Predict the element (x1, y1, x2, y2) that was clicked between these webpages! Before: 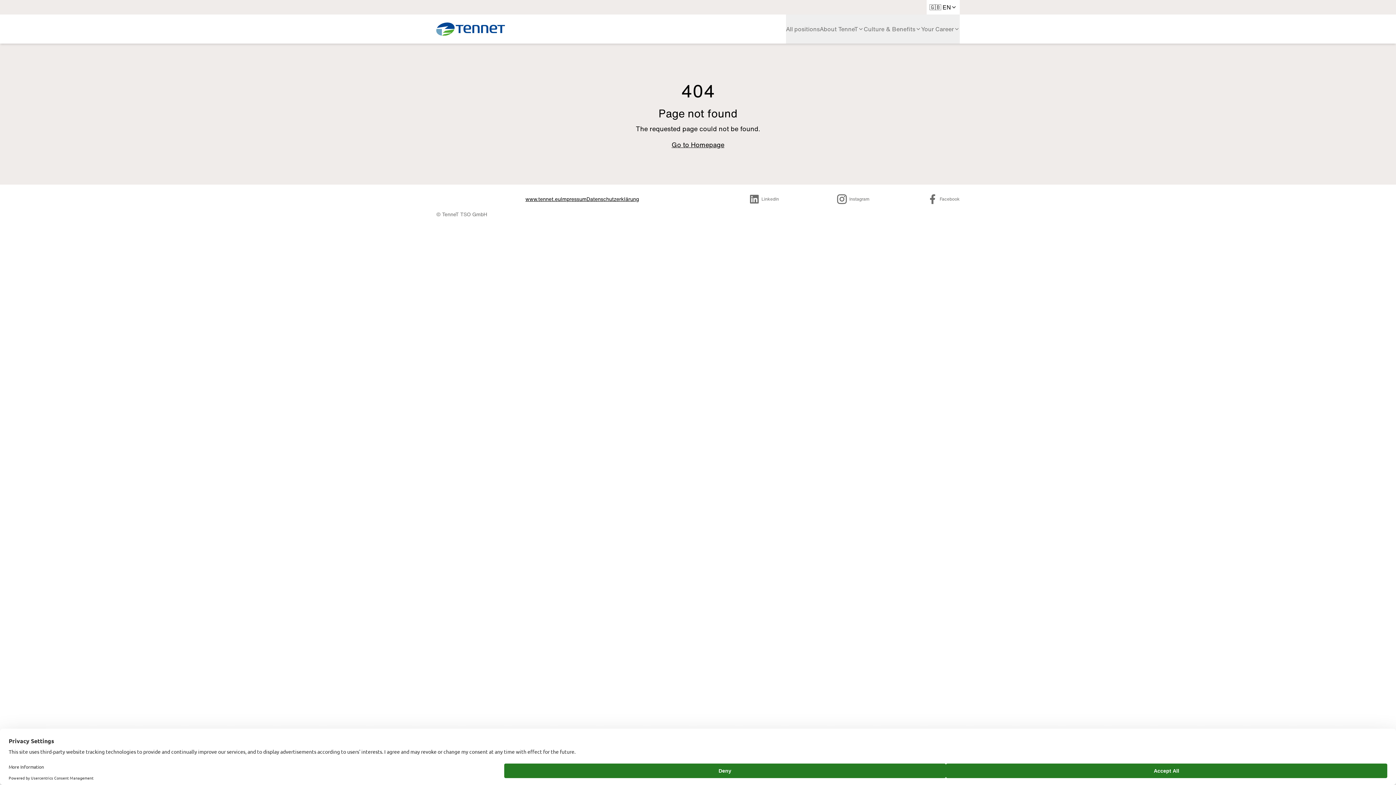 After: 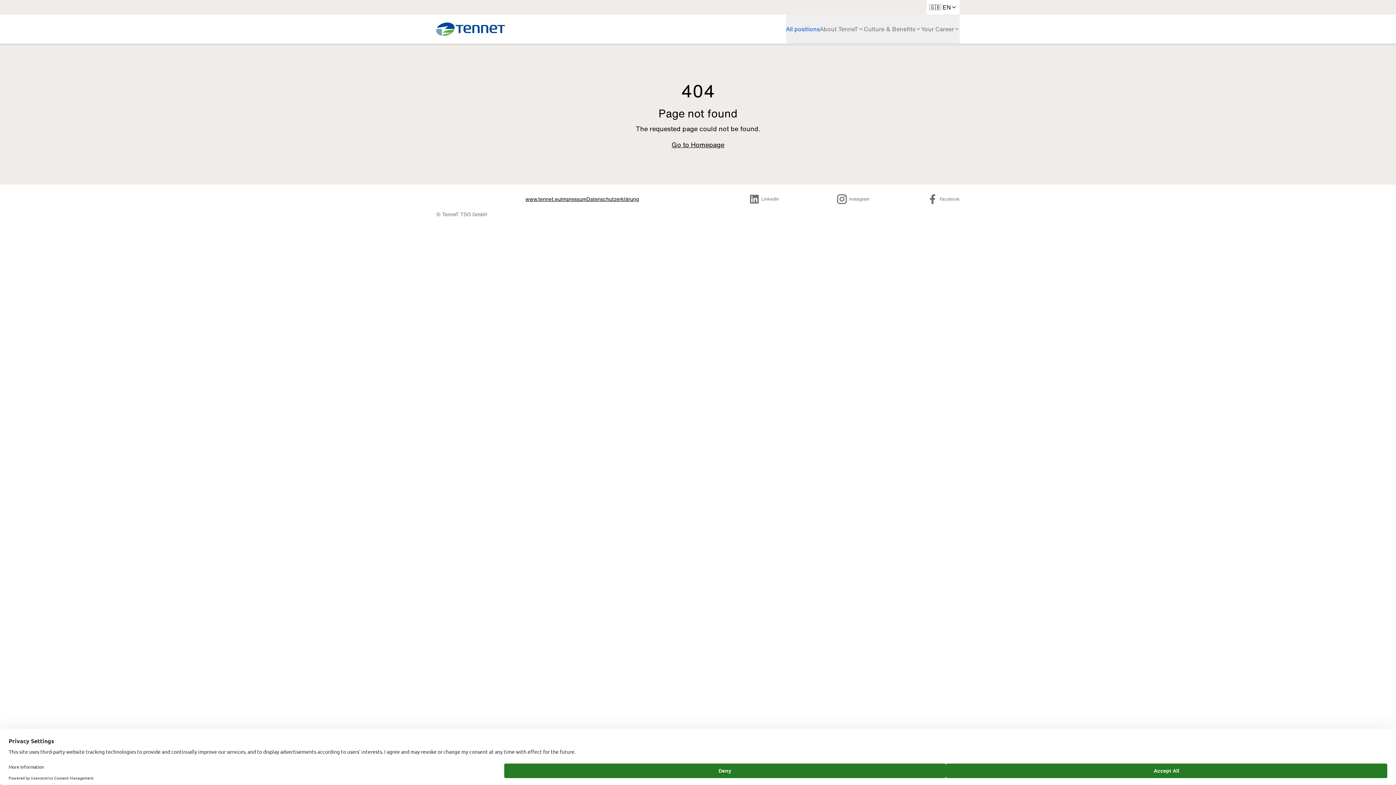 Action: bbox: (786, 24, 819, 33) label: All positions